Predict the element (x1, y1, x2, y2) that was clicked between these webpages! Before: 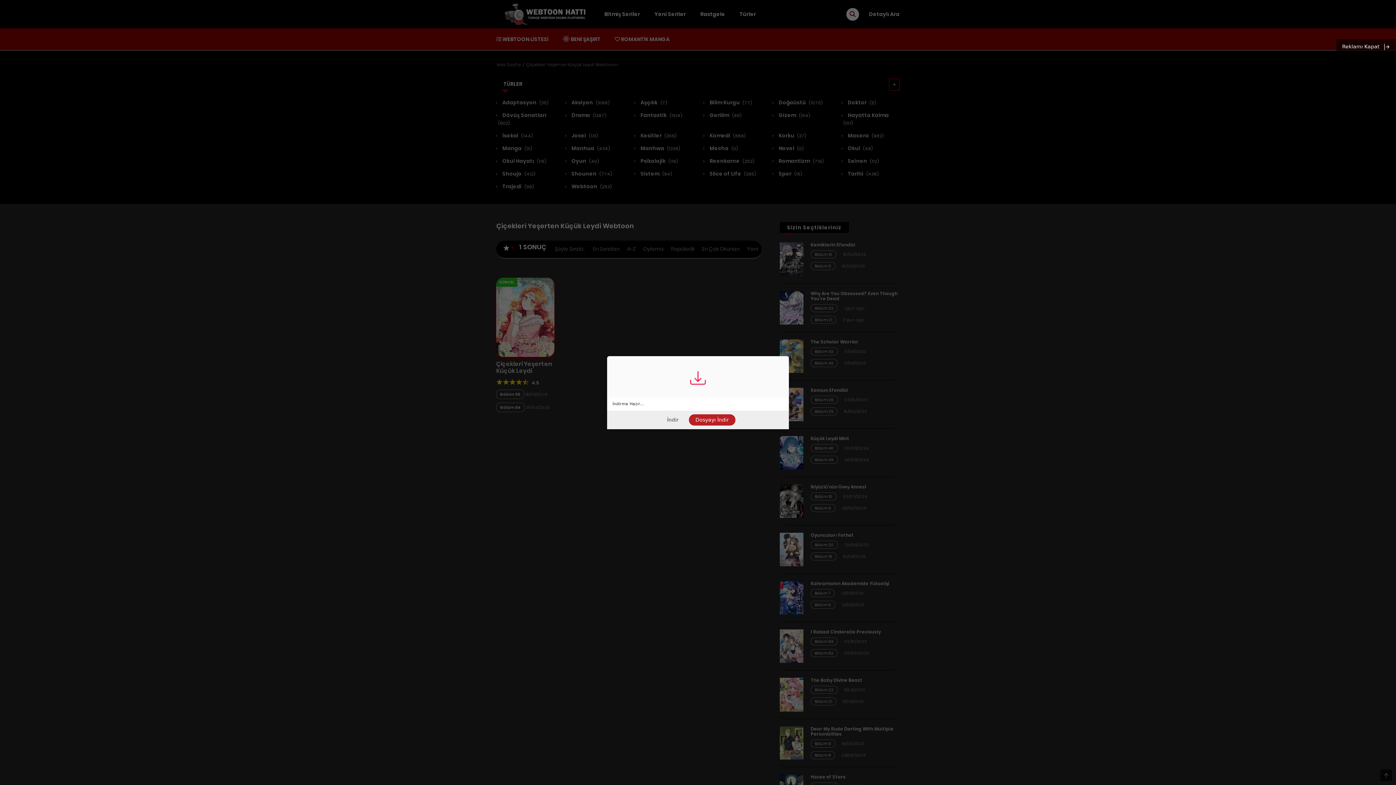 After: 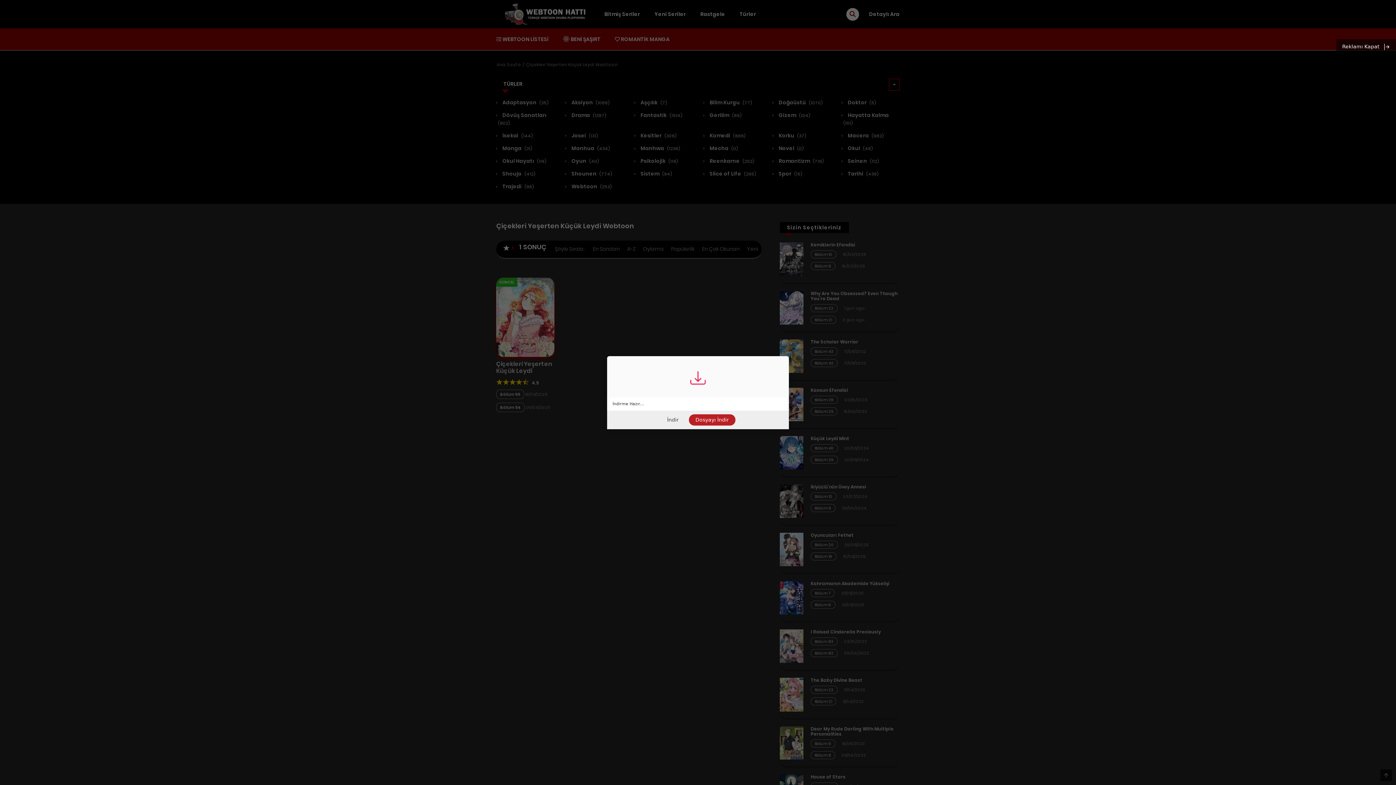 Action: label: Dosyayı İndir bbox: (689, 414, 735, 425)